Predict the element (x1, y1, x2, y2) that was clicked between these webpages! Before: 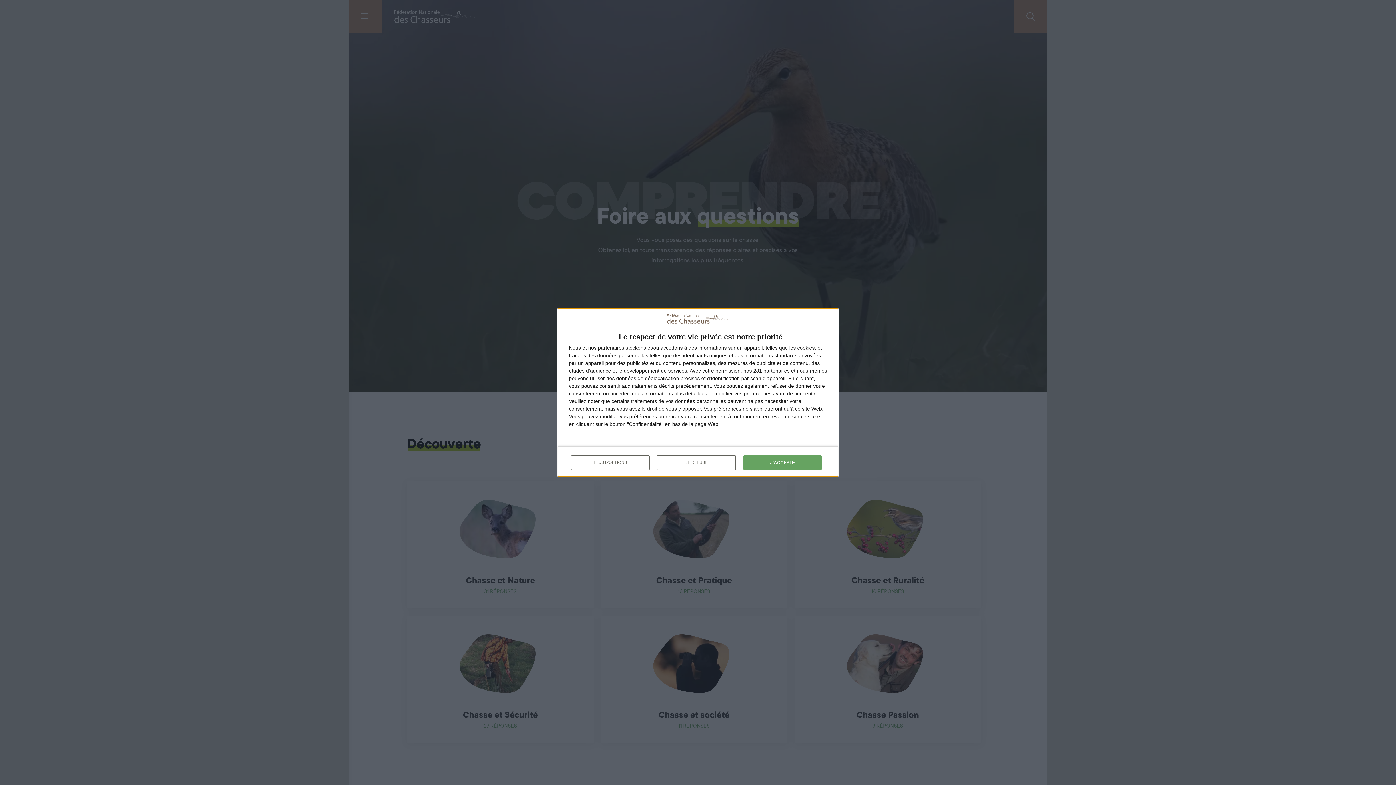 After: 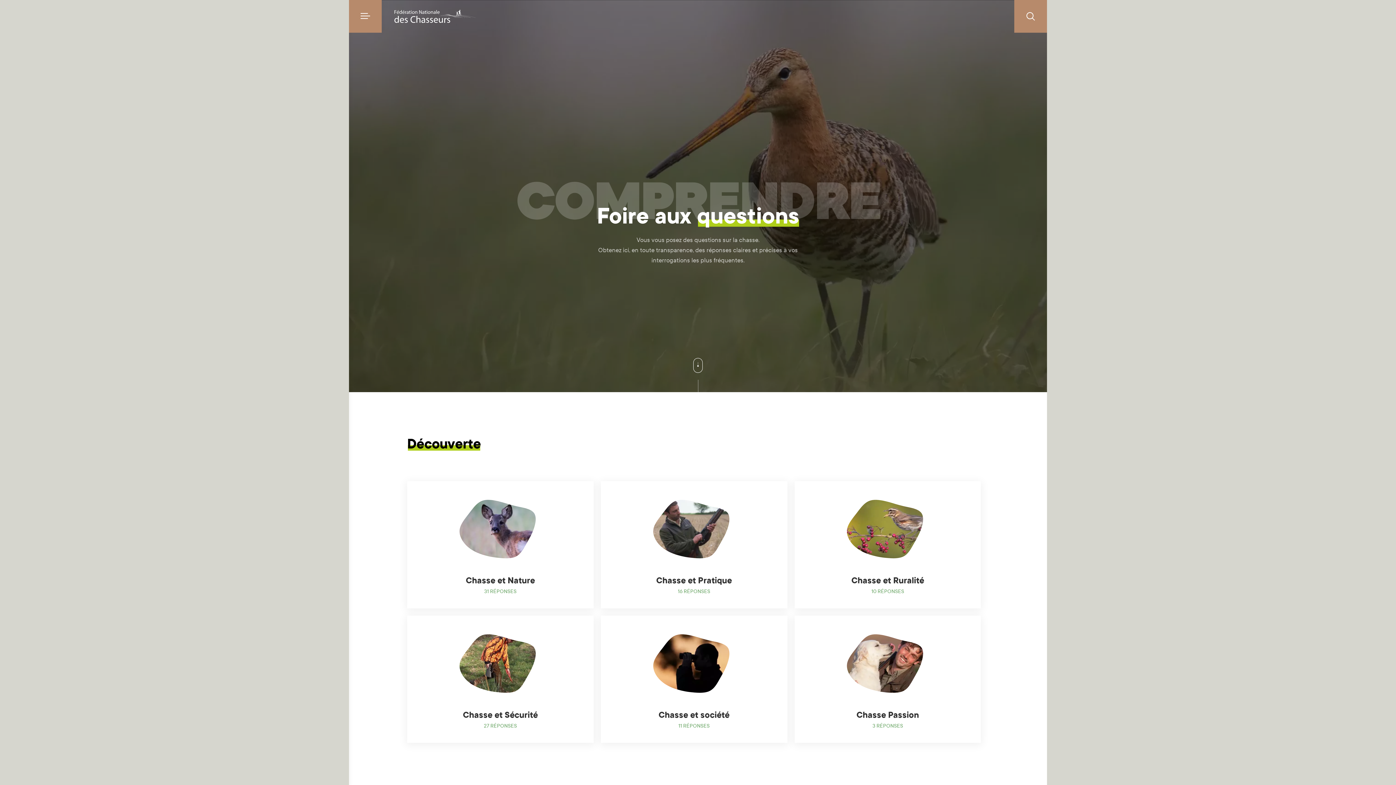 Action: label: JE REFUSE bbox: (657, 455, 735, 470)